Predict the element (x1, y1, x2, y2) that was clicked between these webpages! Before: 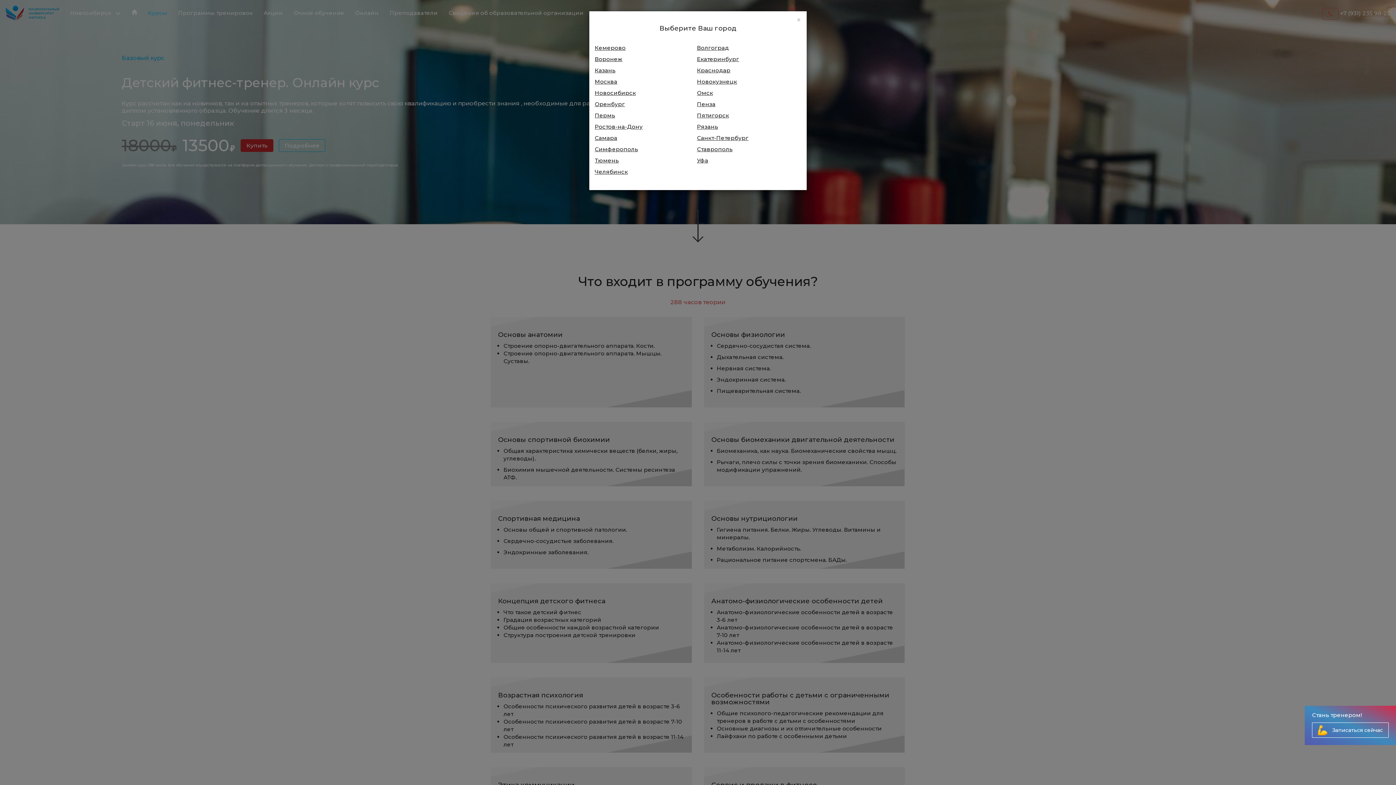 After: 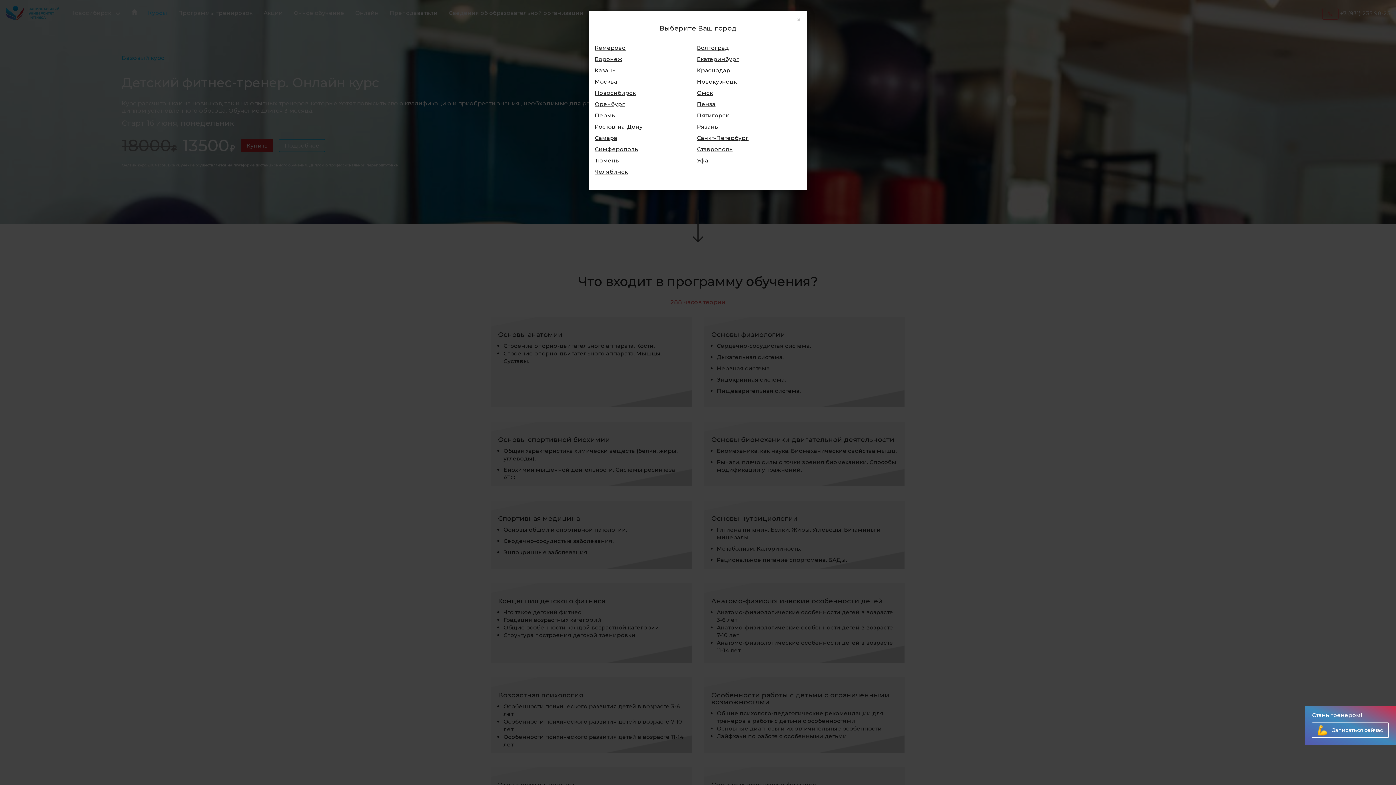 Action: bbox: (1312, 722, 1389, 738) label: Записаться сейчас